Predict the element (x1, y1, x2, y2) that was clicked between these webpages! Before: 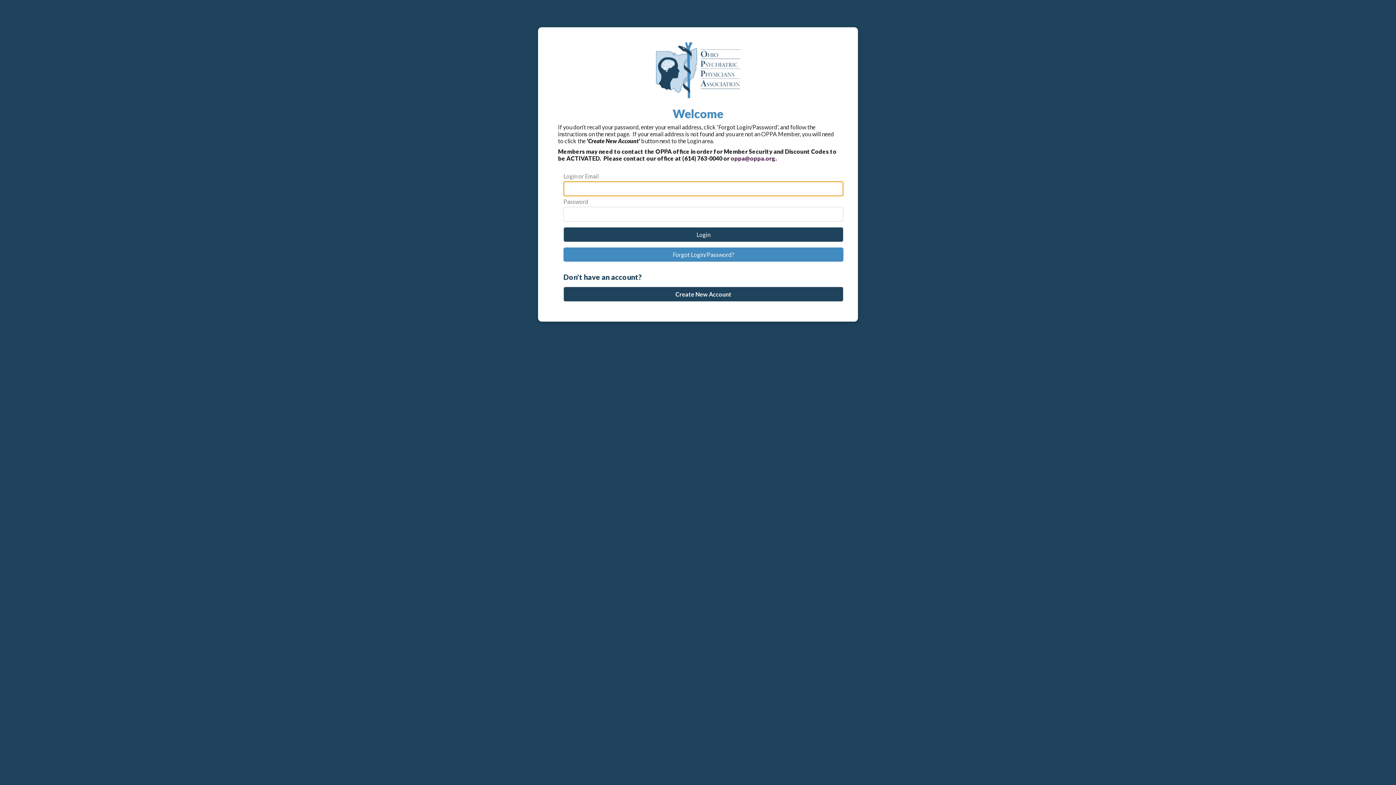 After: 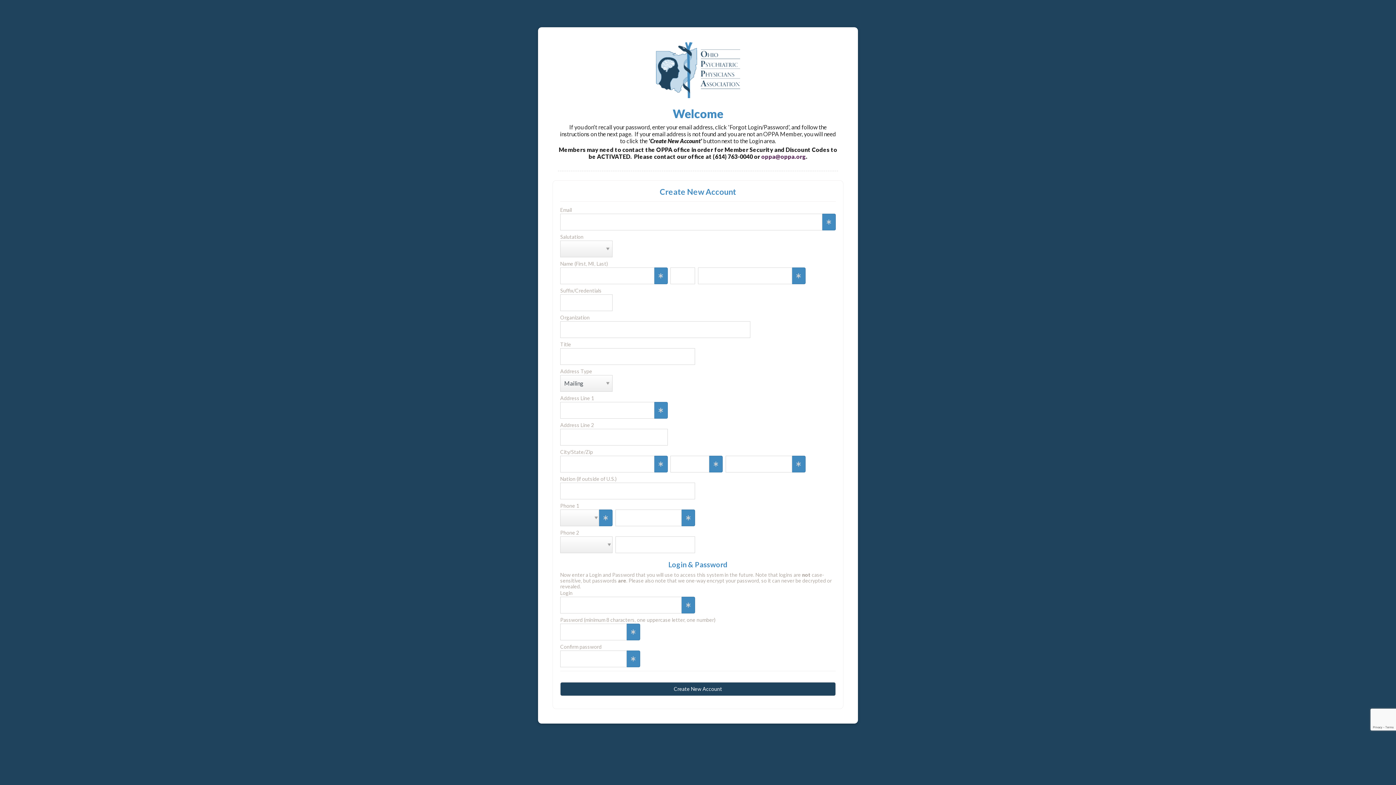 Action: label: Create New Account bbox: (563, 286, 843, 301)